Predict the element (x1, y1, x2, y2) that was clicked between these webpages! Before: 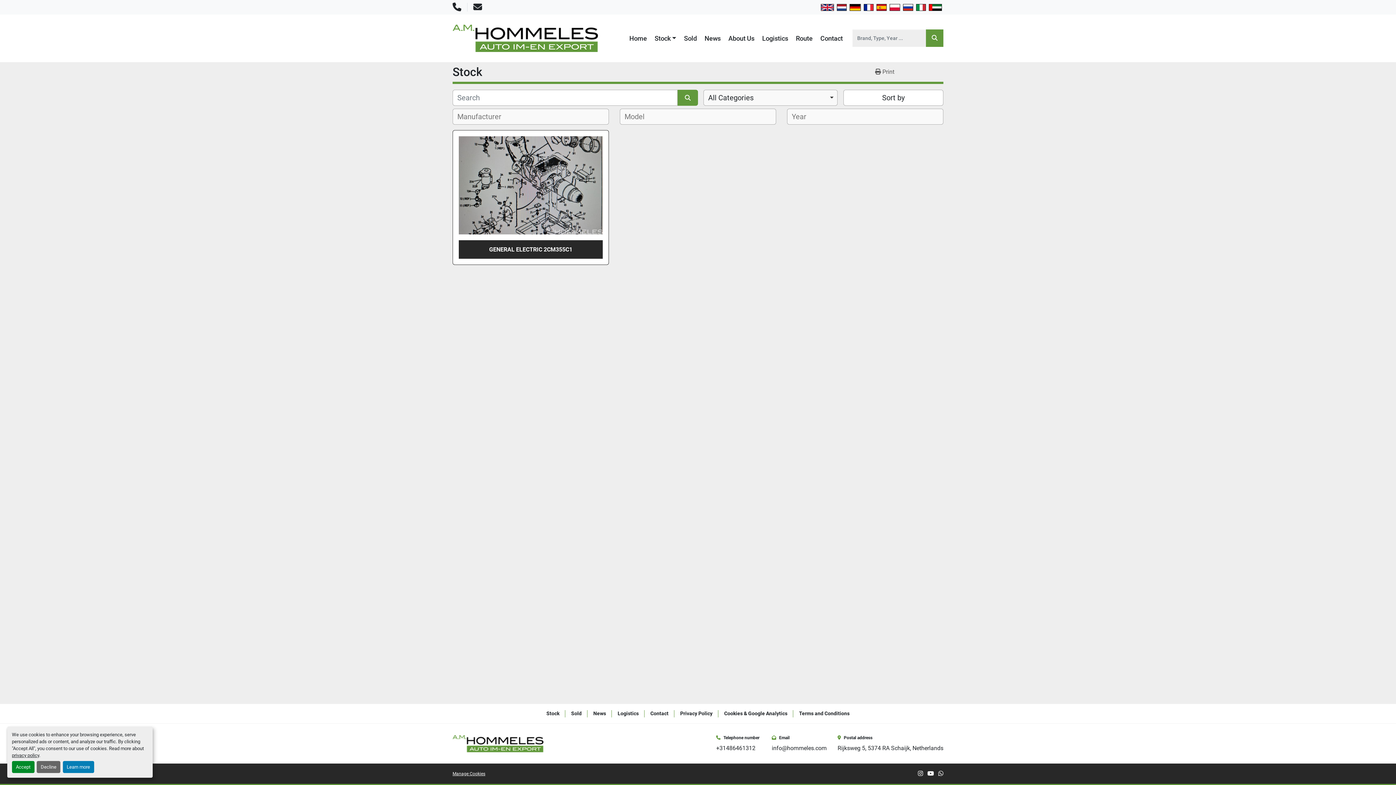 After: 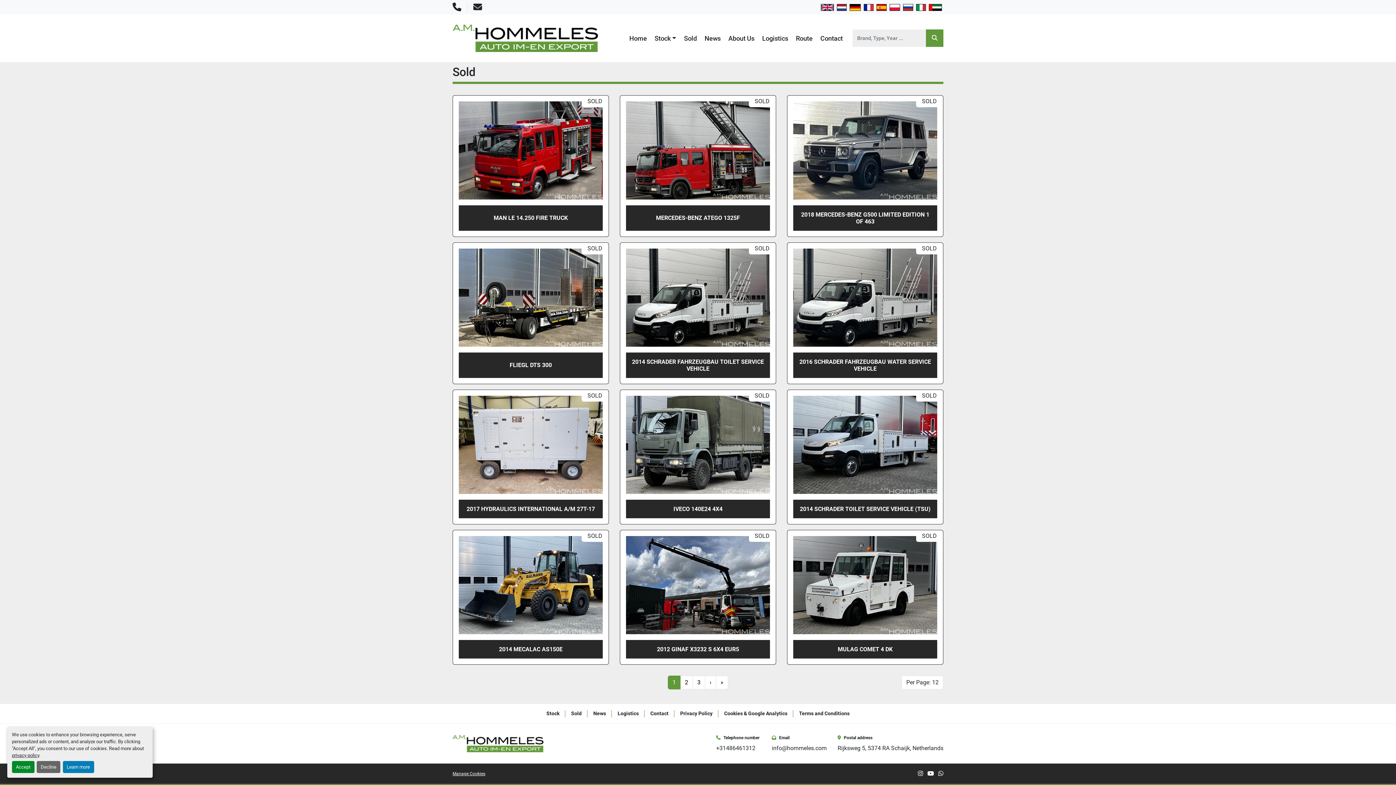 Action: label: Sold bbox: (571, 710, 581, 716)